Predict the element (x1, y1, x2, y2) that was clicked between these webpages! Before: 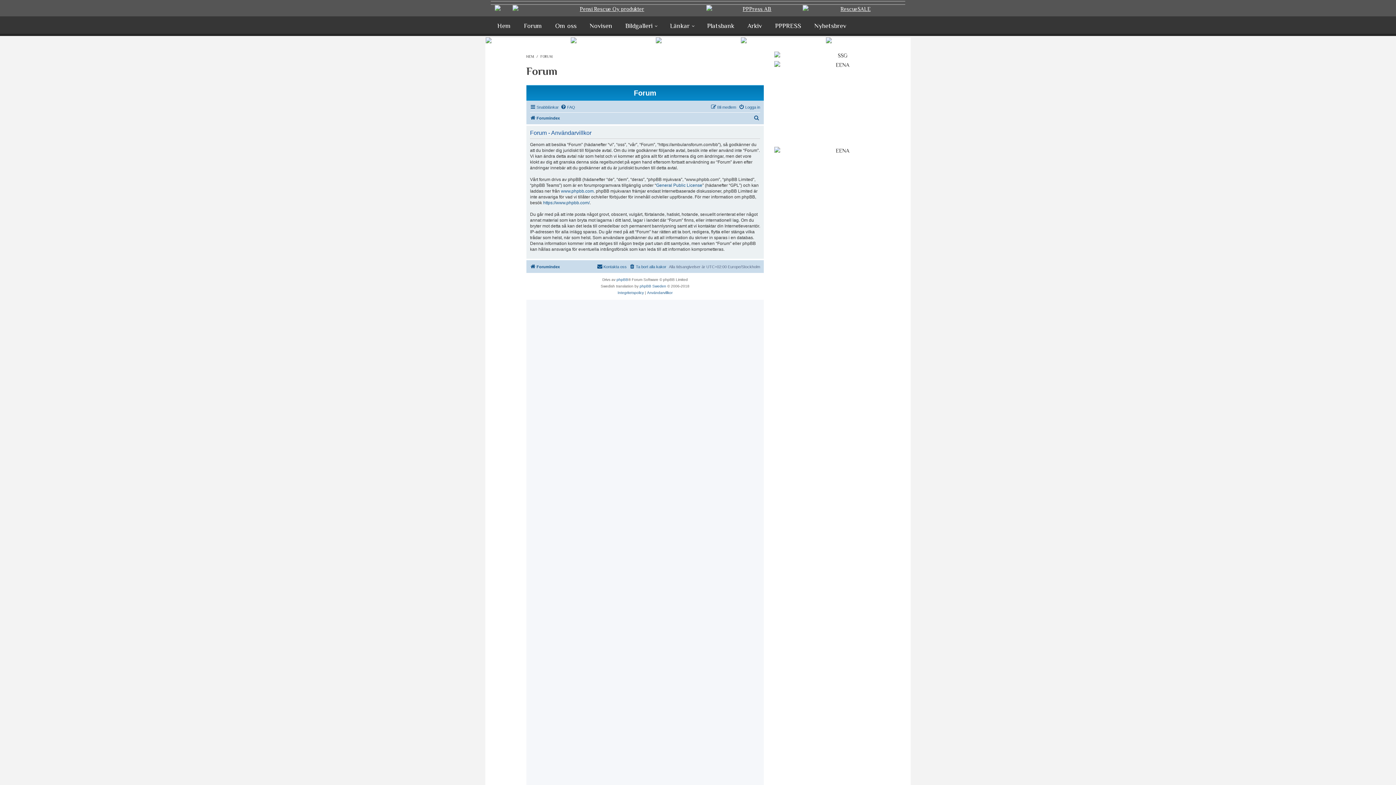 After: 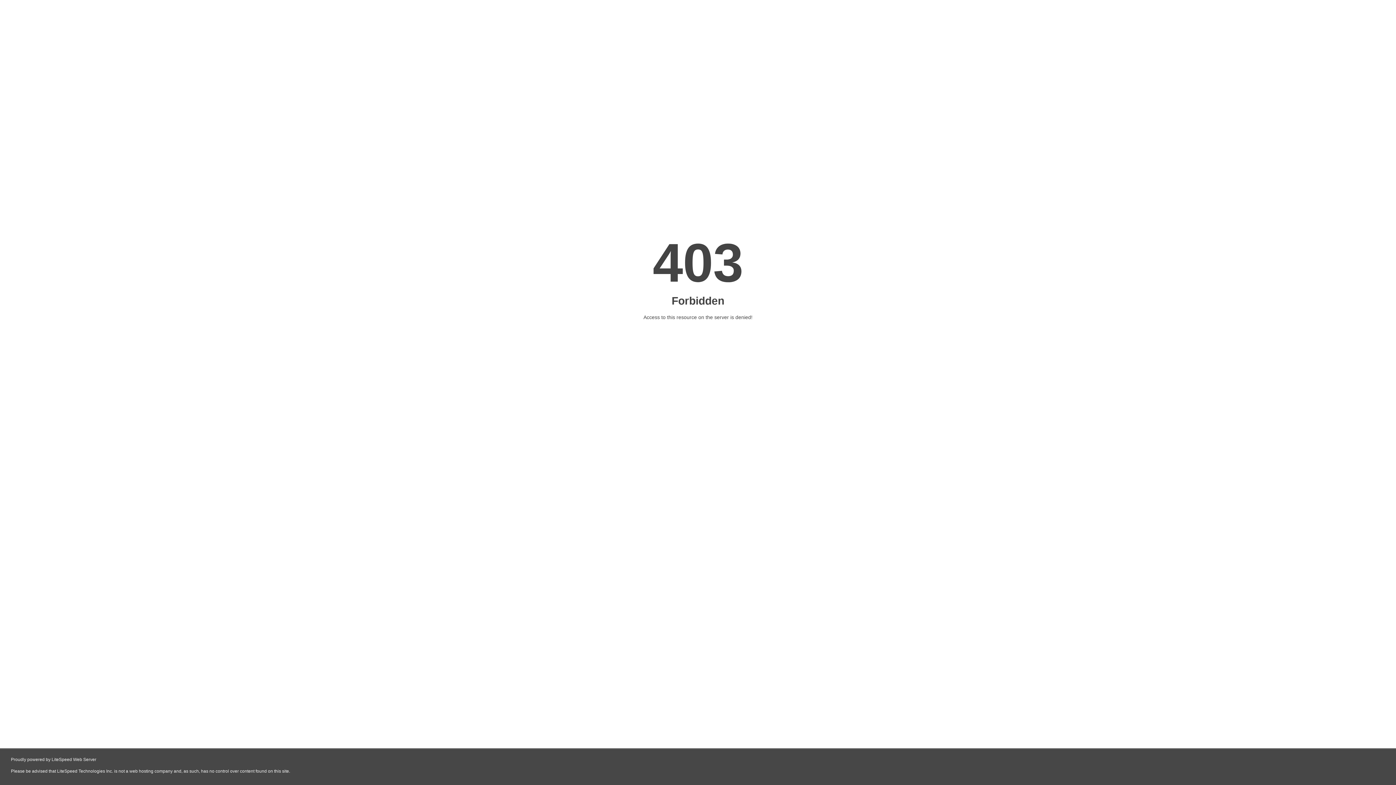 Action: bbox: (768, 16, 808, 33) label: PPPRESS